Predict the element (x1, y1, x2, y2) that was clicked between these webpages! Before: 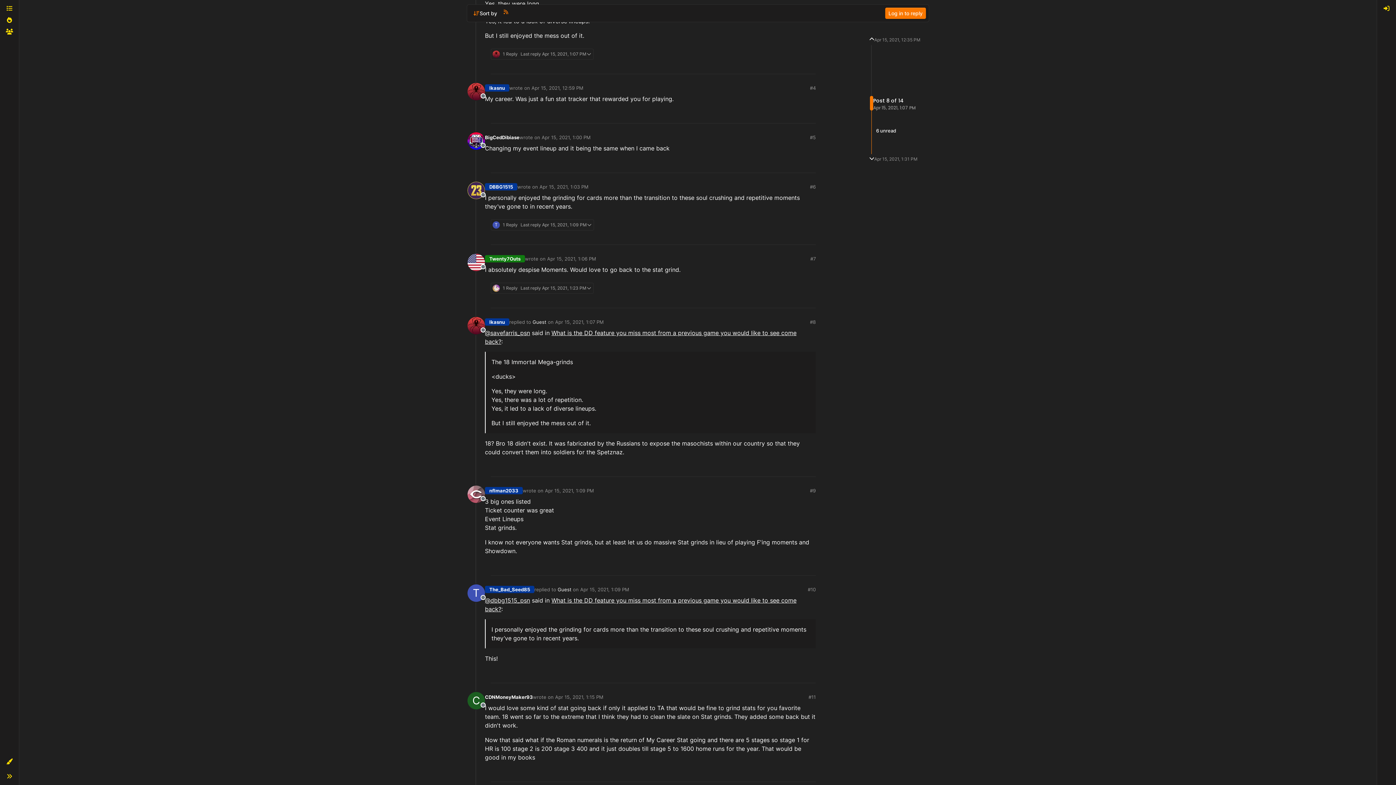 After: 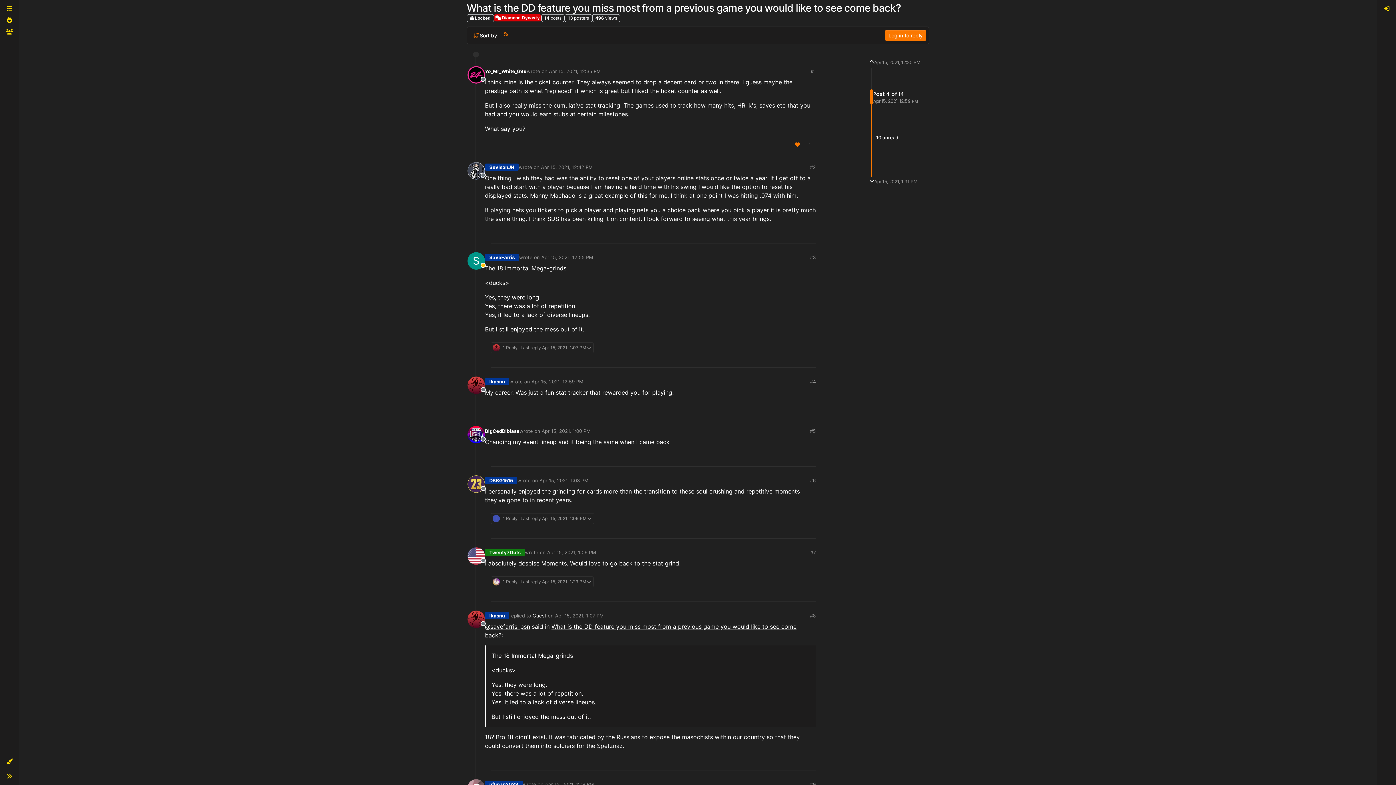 Action: bbox: (810, 84, 816, 91) label: #4